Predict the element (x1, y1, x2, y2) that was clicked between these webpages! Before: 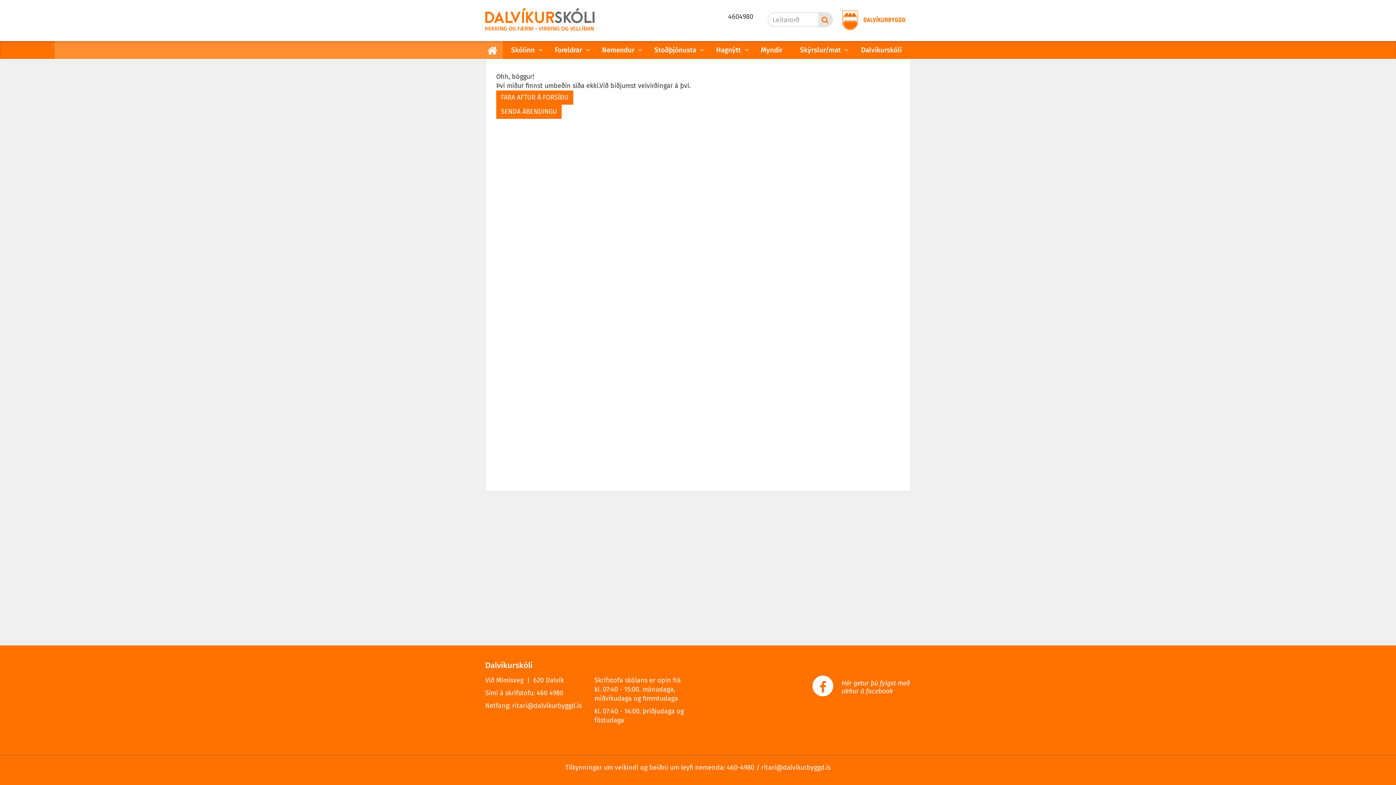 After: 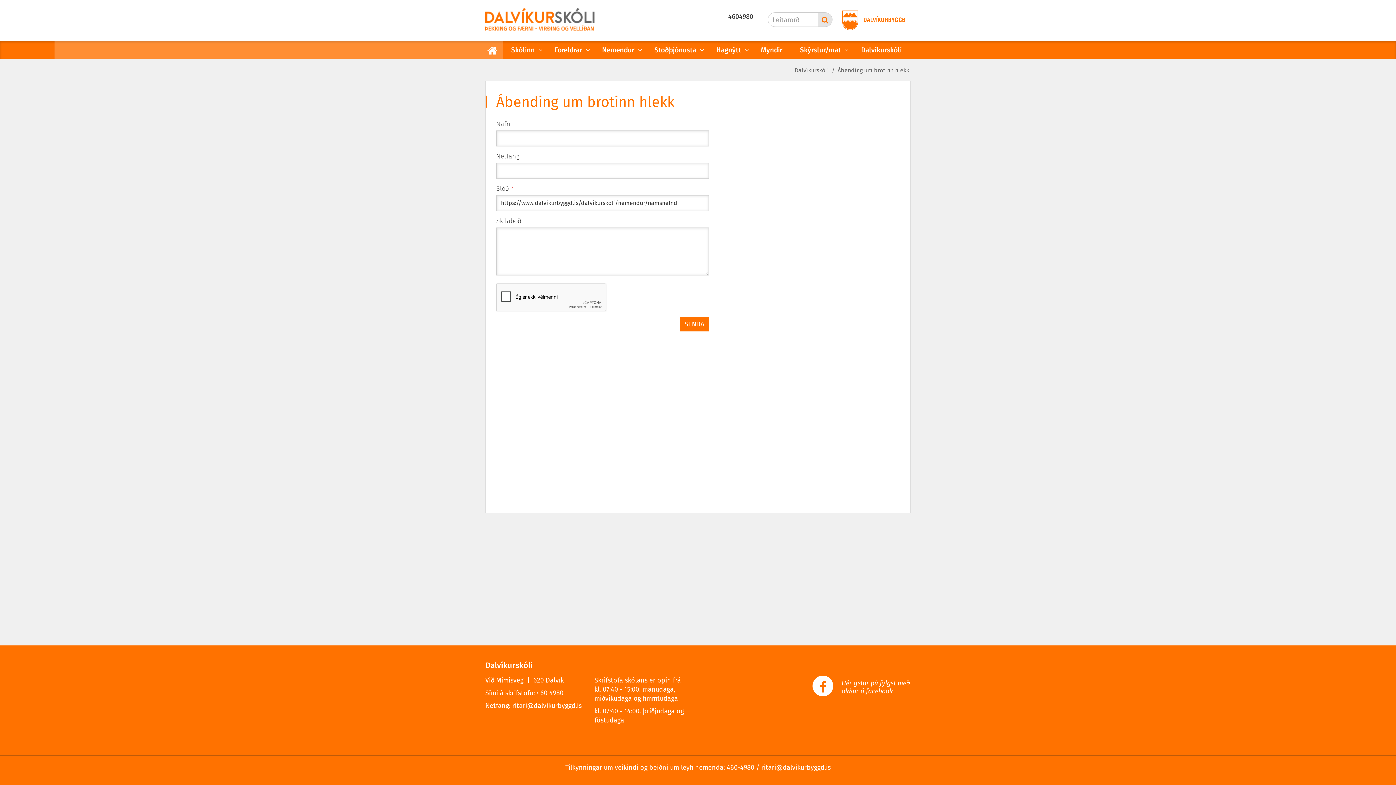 Action: label: SENDA ÁBENDINGU bbox: (496, 104, 561, 118)